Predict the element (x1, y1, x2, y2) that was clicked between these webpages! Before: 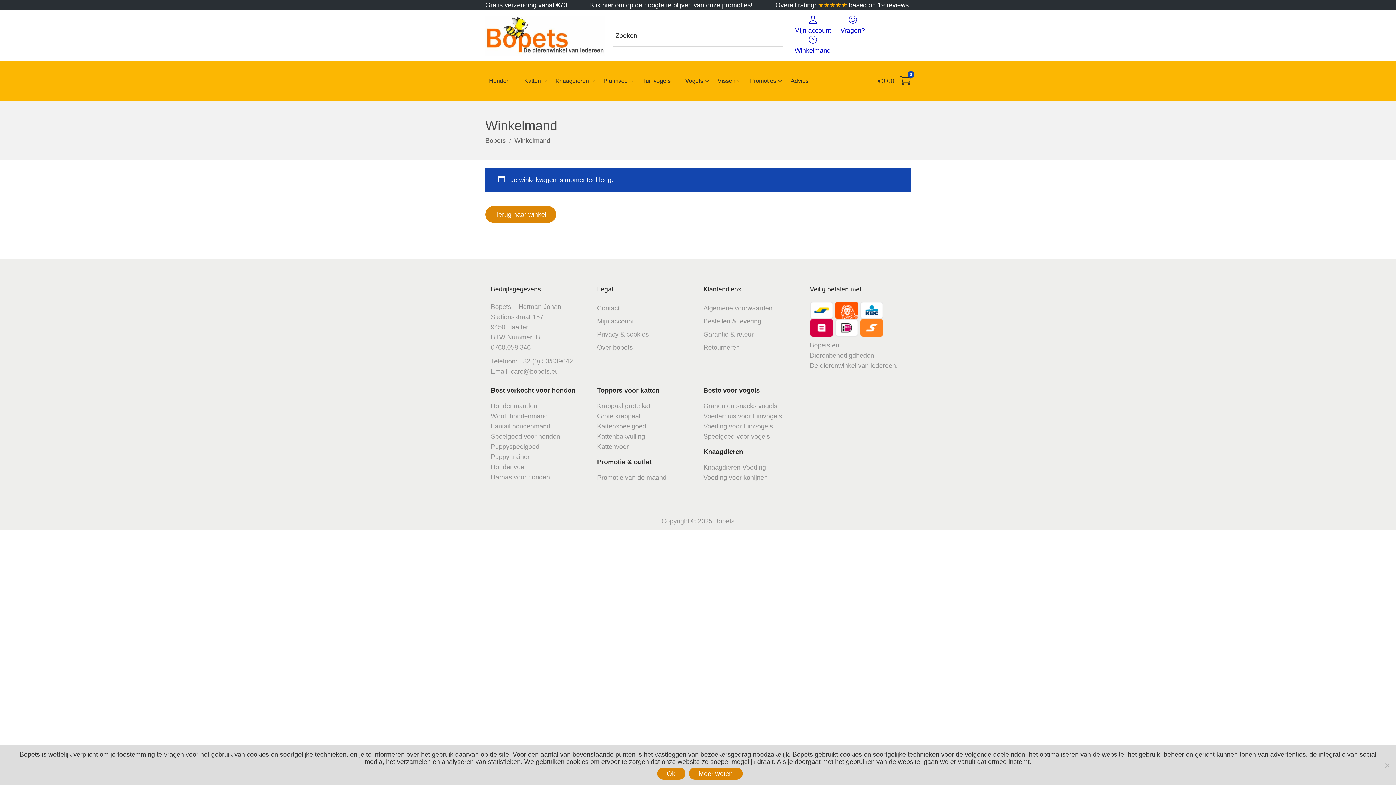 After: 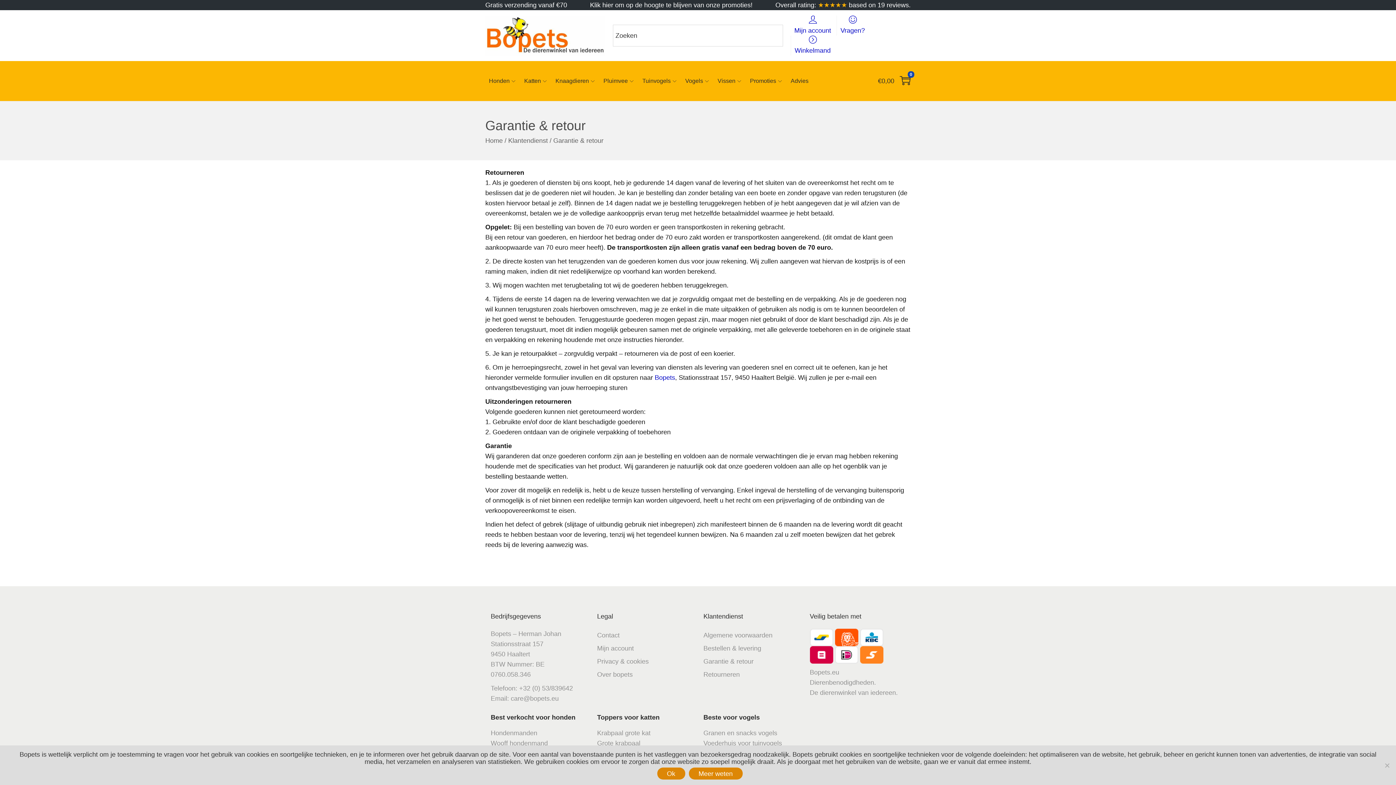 Action: label: Garantie & retour bbox: (703, 330, 753, 338)